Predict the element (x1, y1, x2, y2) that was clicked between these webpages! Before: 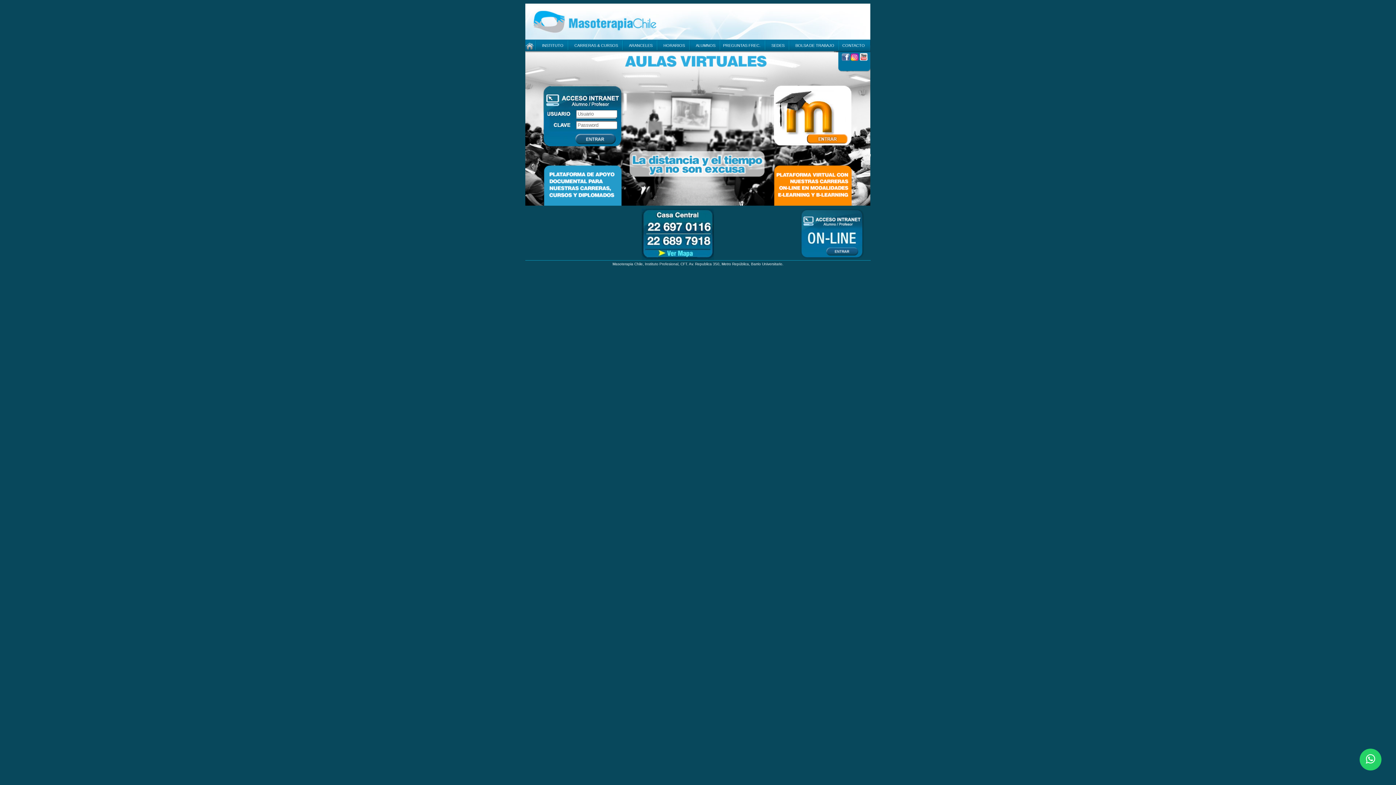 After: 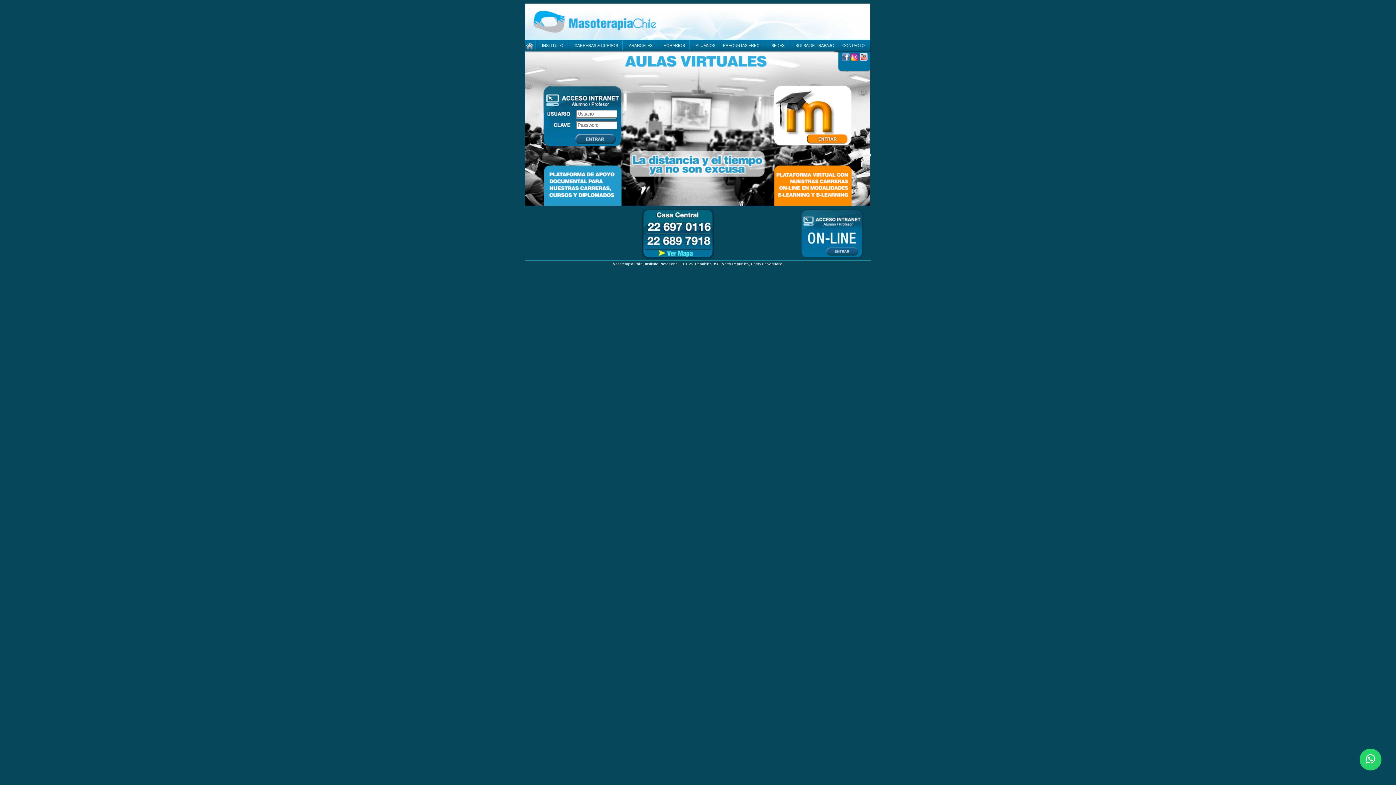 Action: bbox: (850, 57, 858, 61)